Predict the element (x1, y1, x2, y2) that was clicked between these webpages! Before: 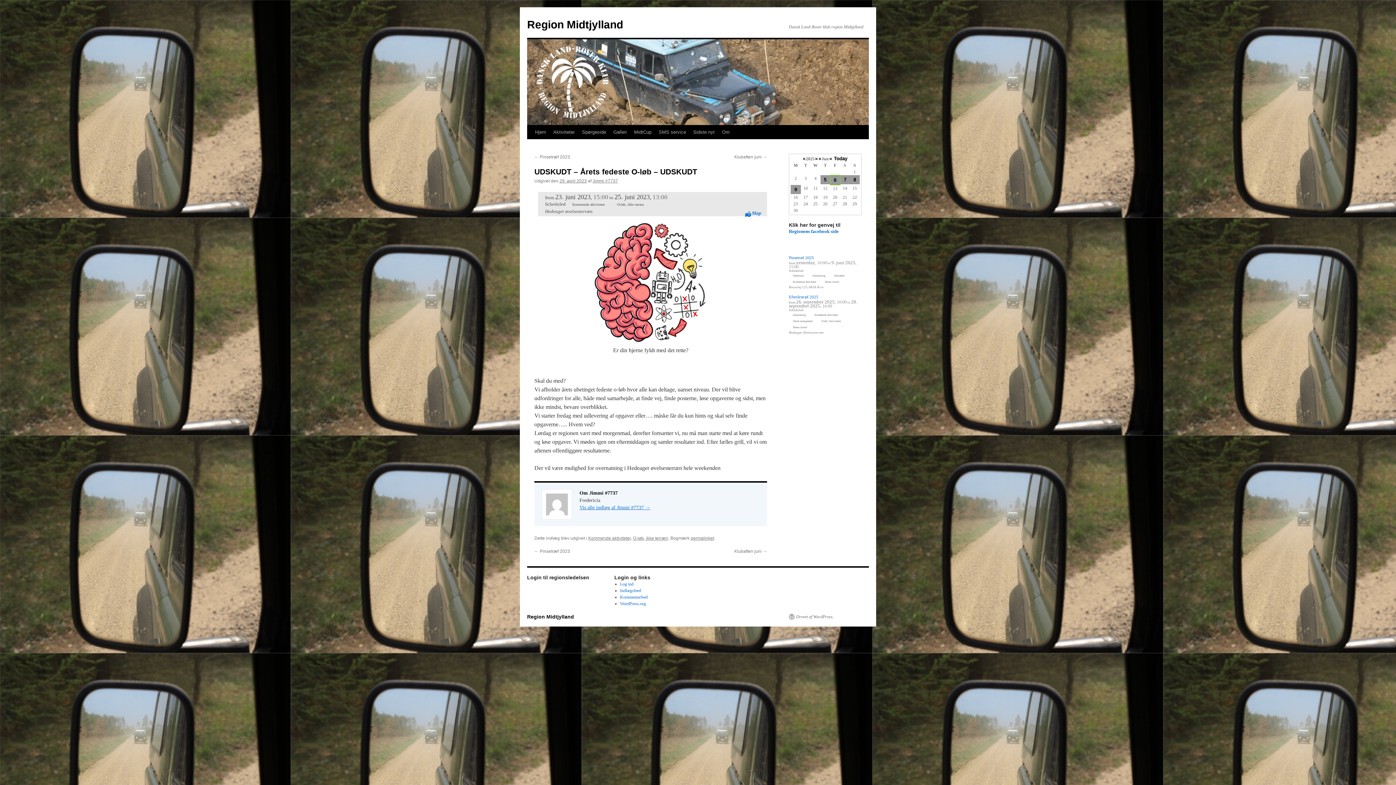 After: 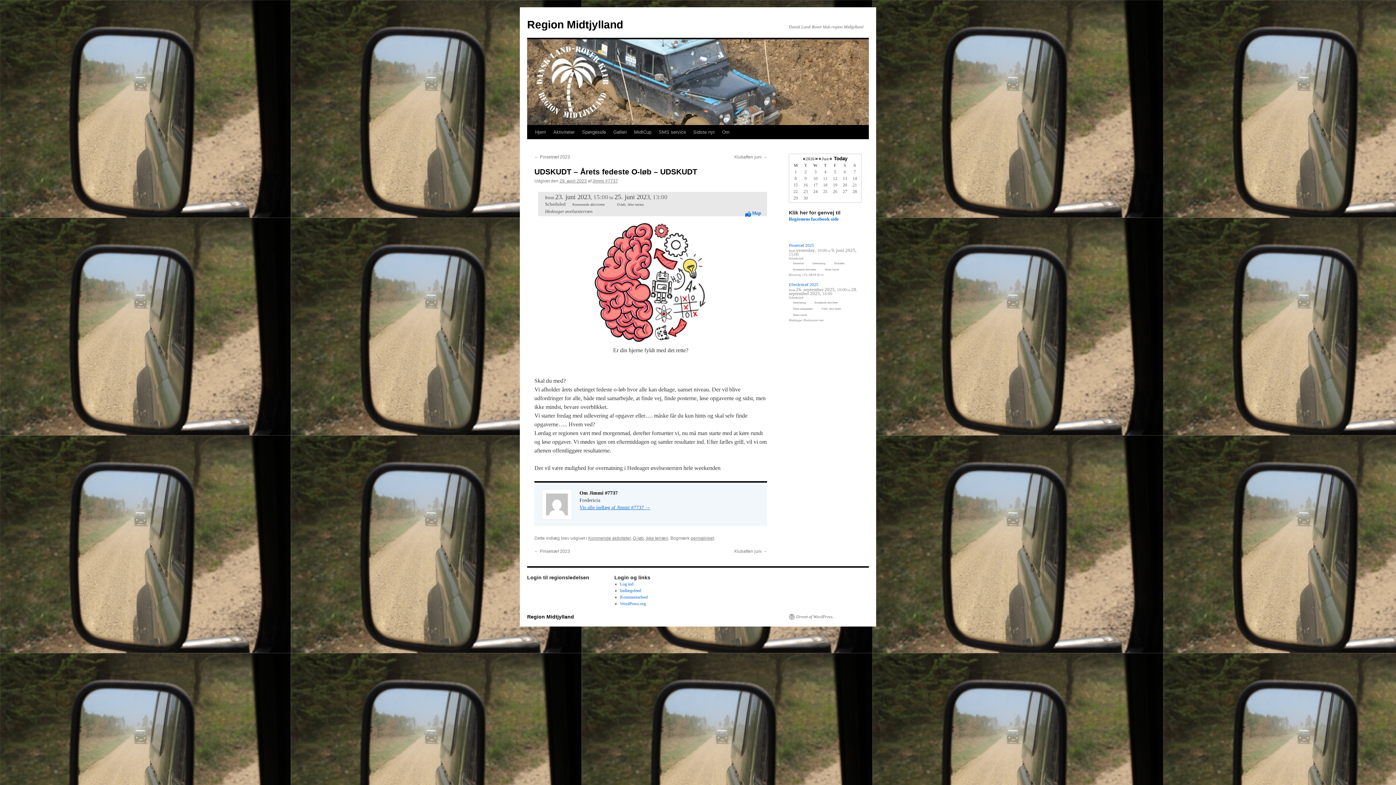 Action: label: » bbox: (814, 155, 818, 161)